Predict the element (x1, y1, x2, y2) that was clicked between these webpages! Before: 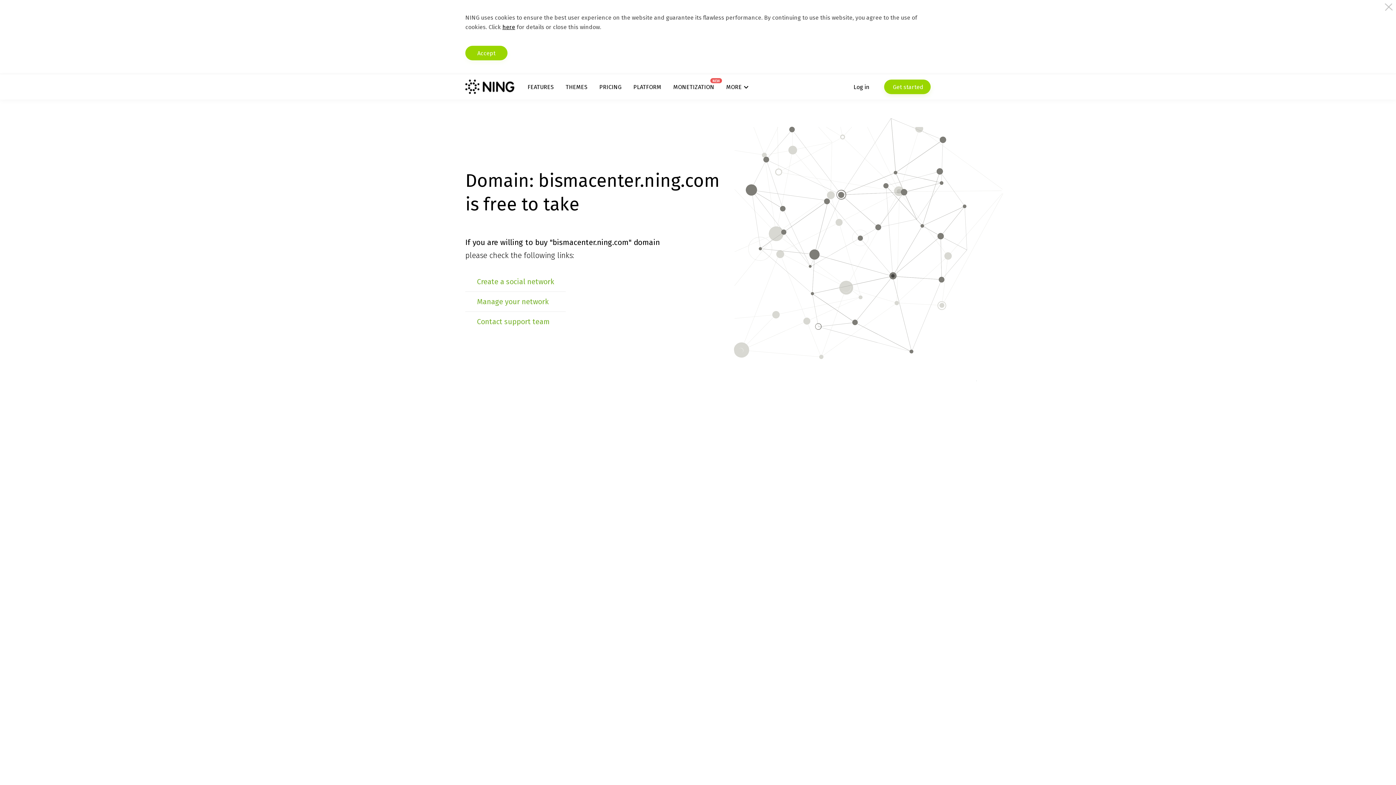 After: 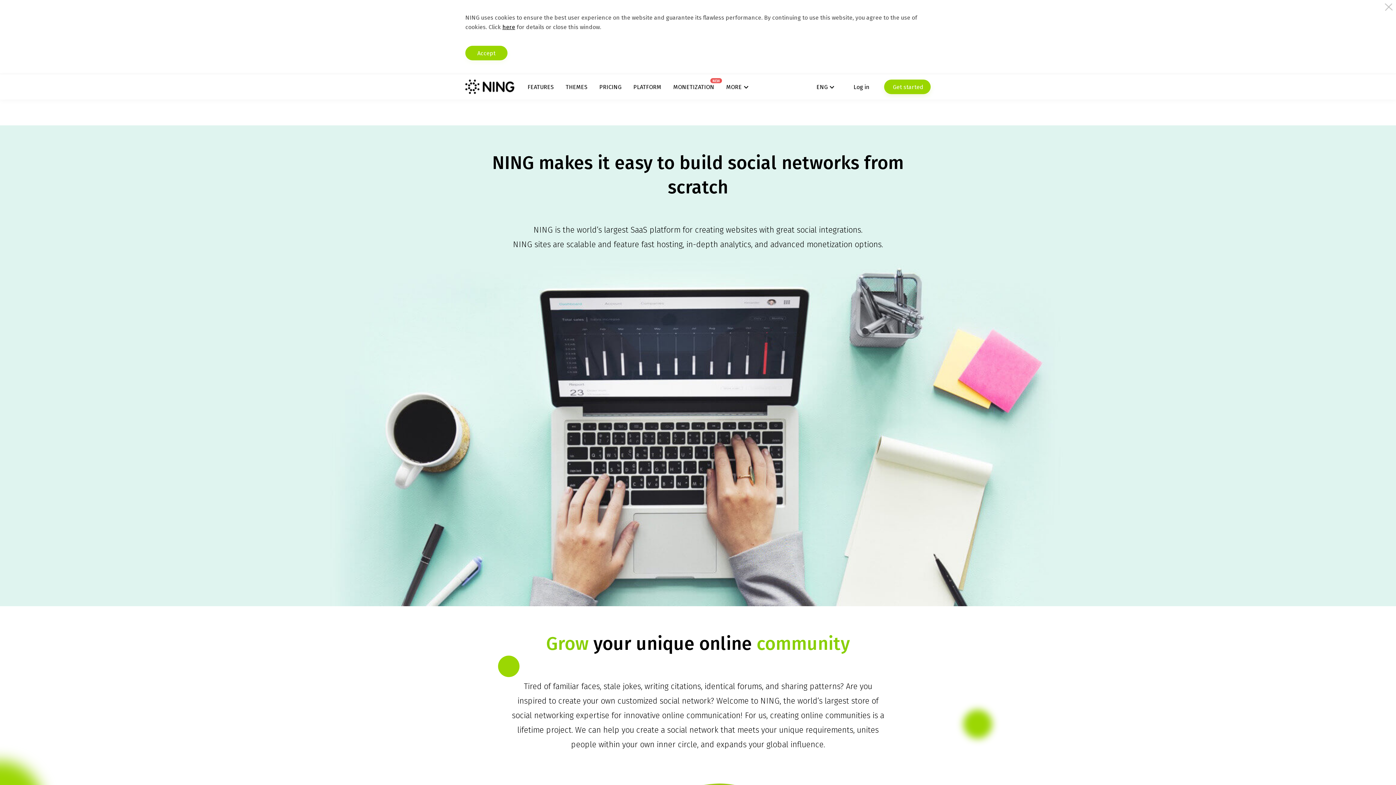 Action: label: PLATFORM bbox: (633, 83, 661, 90)